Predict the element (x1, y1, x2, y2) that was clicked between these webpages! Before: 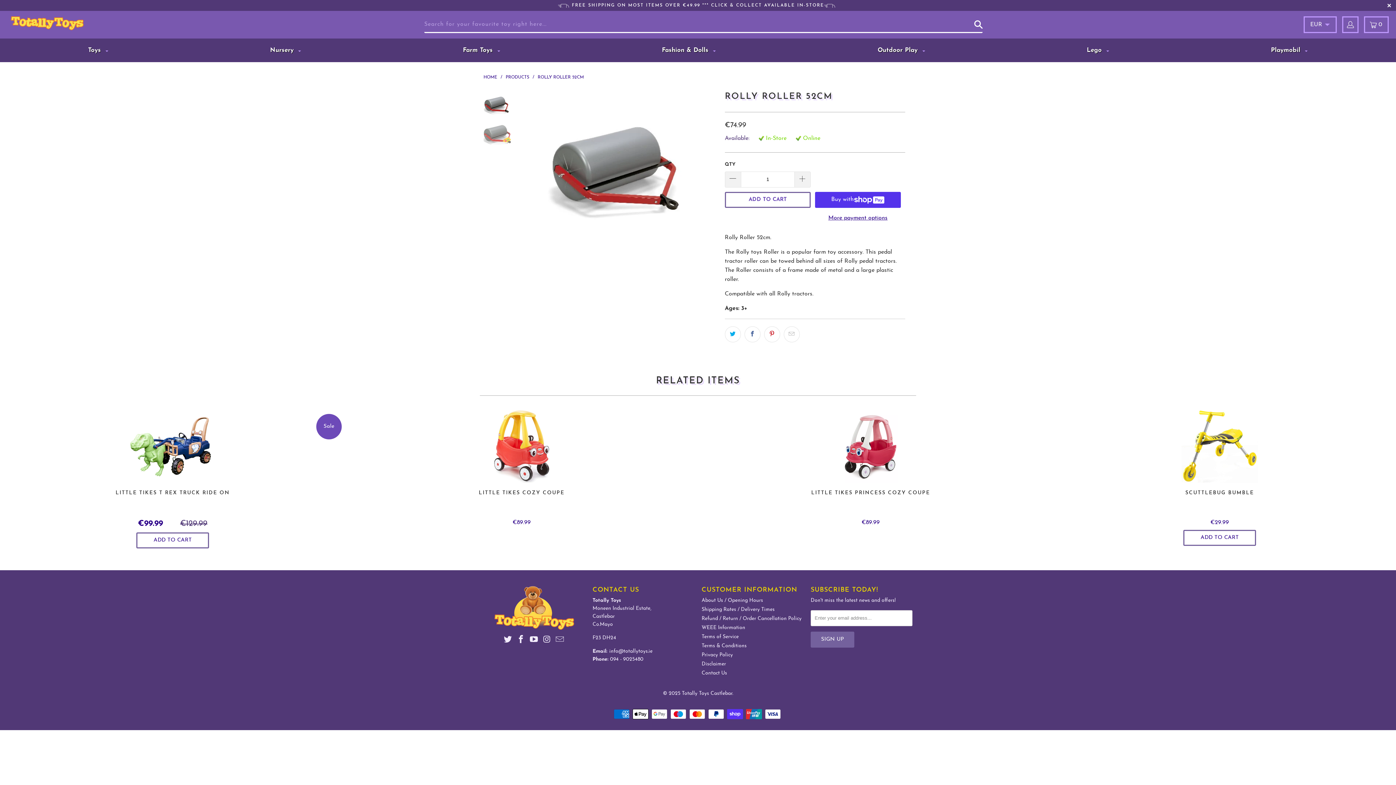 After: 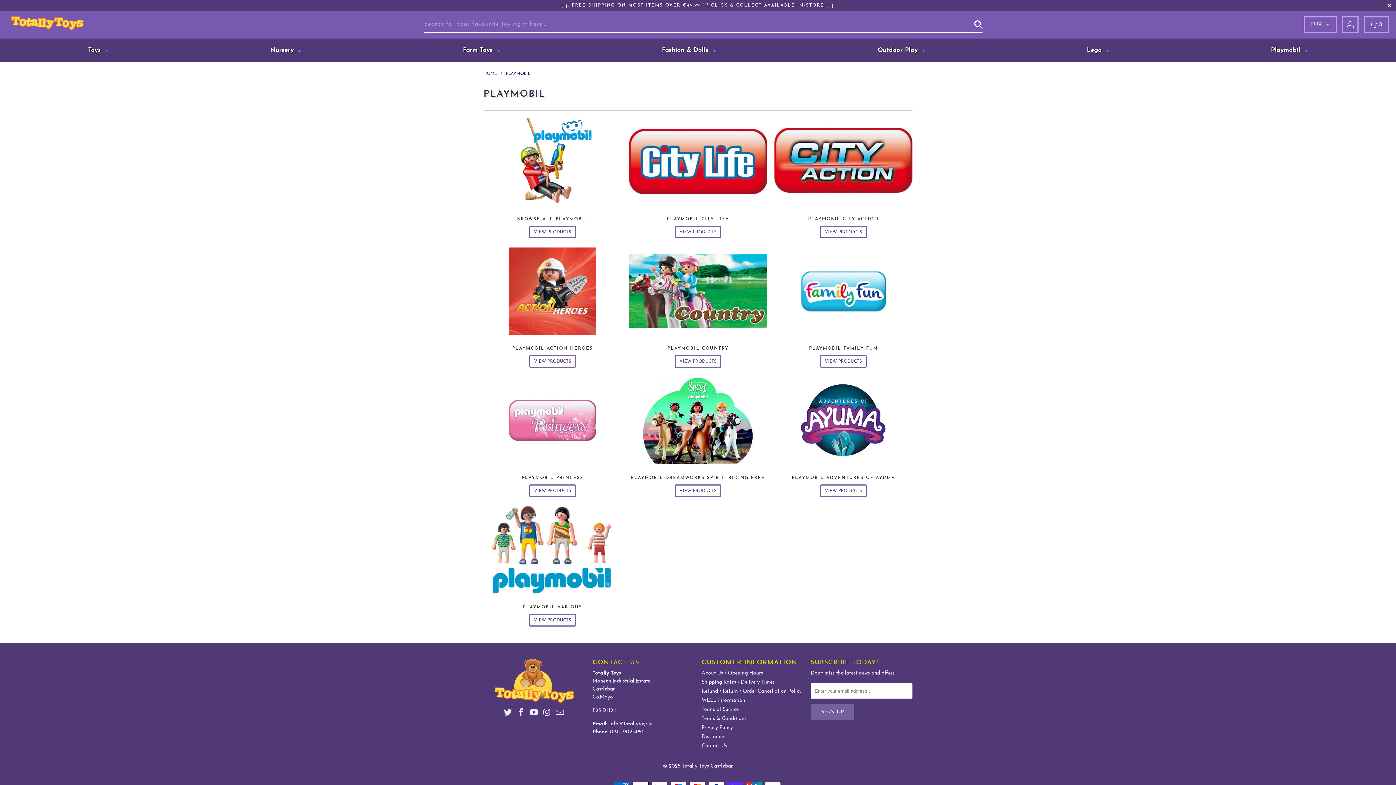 Action: label: Playmobil  bbox: (1271, 41, 1308, 59)